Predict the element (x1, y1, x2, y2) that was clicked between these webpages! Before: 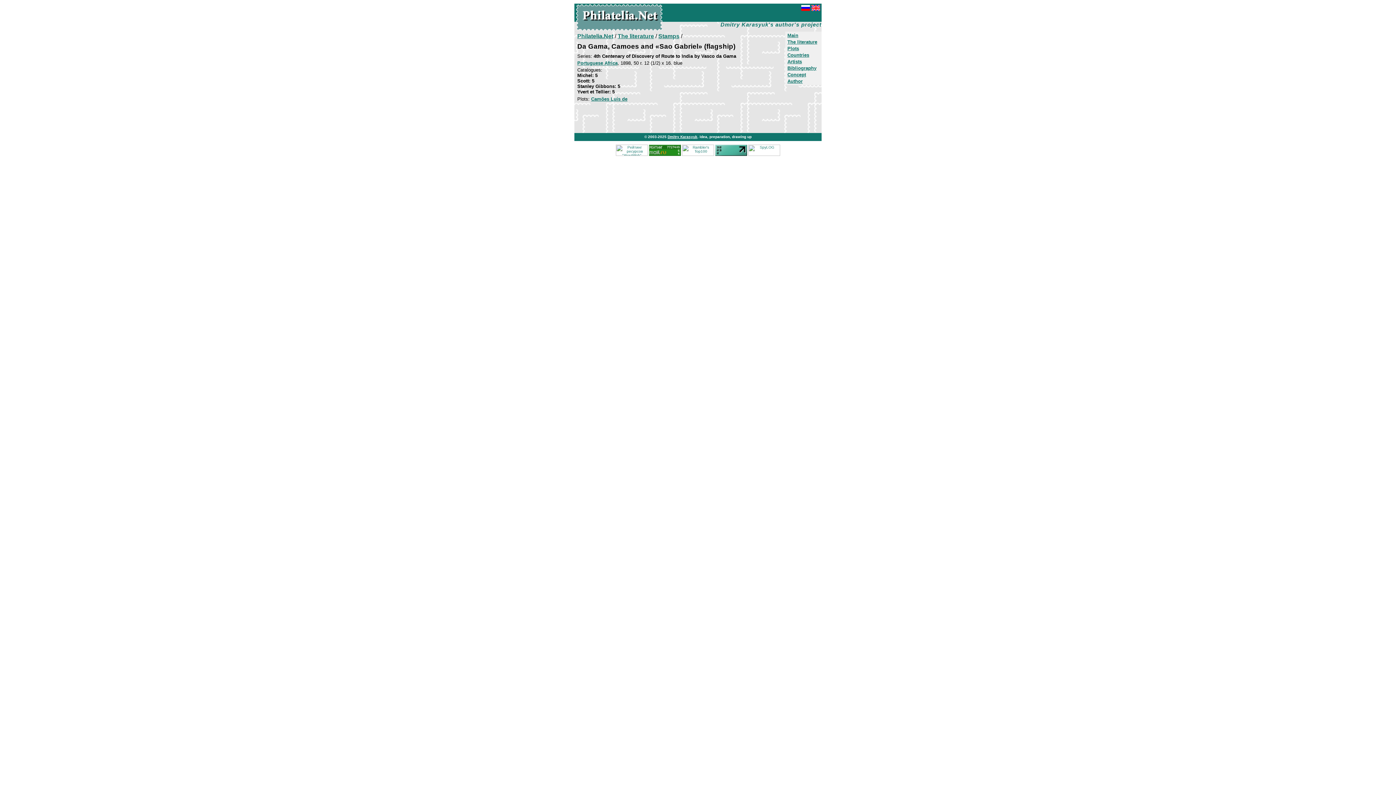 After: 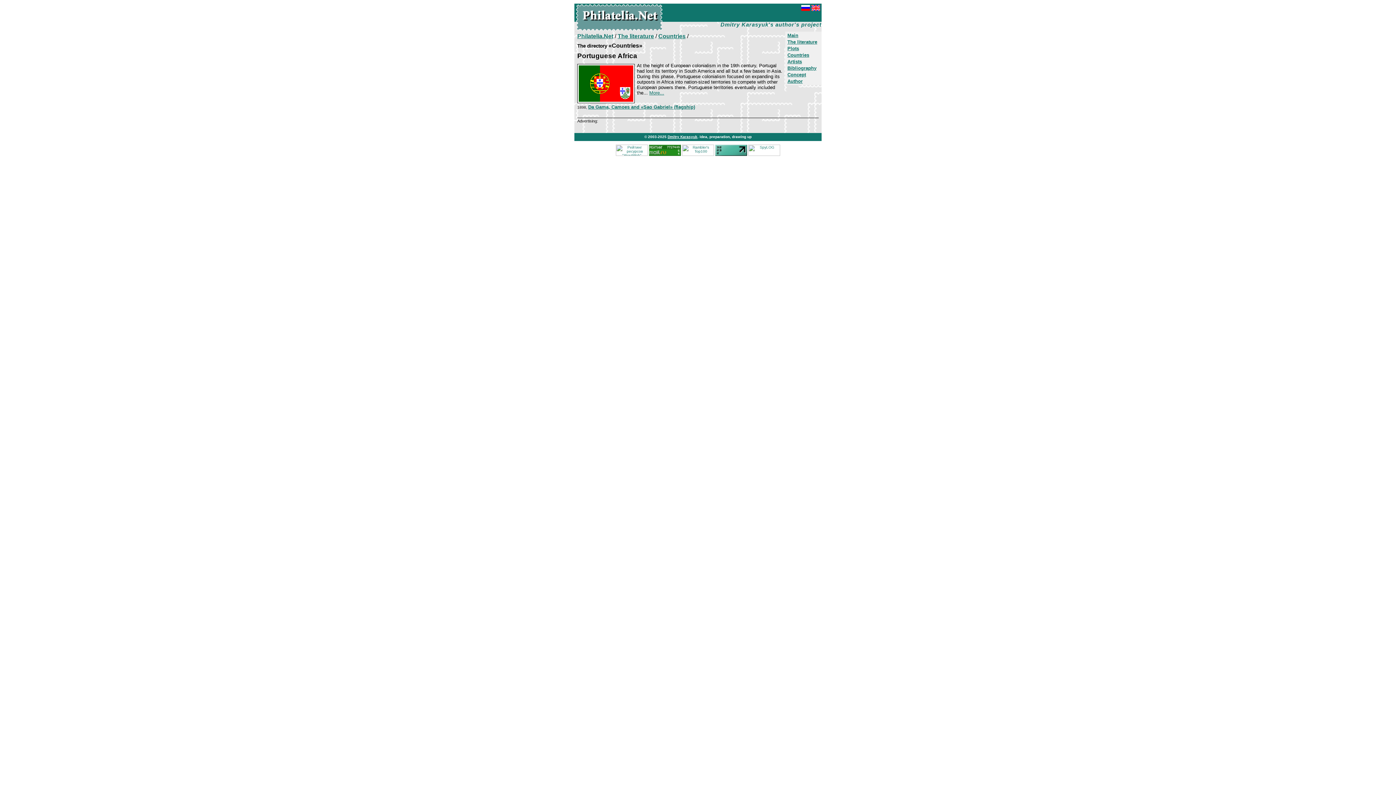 Action: label: Portuguese Africa bbox: (577, 60, 617, 65)